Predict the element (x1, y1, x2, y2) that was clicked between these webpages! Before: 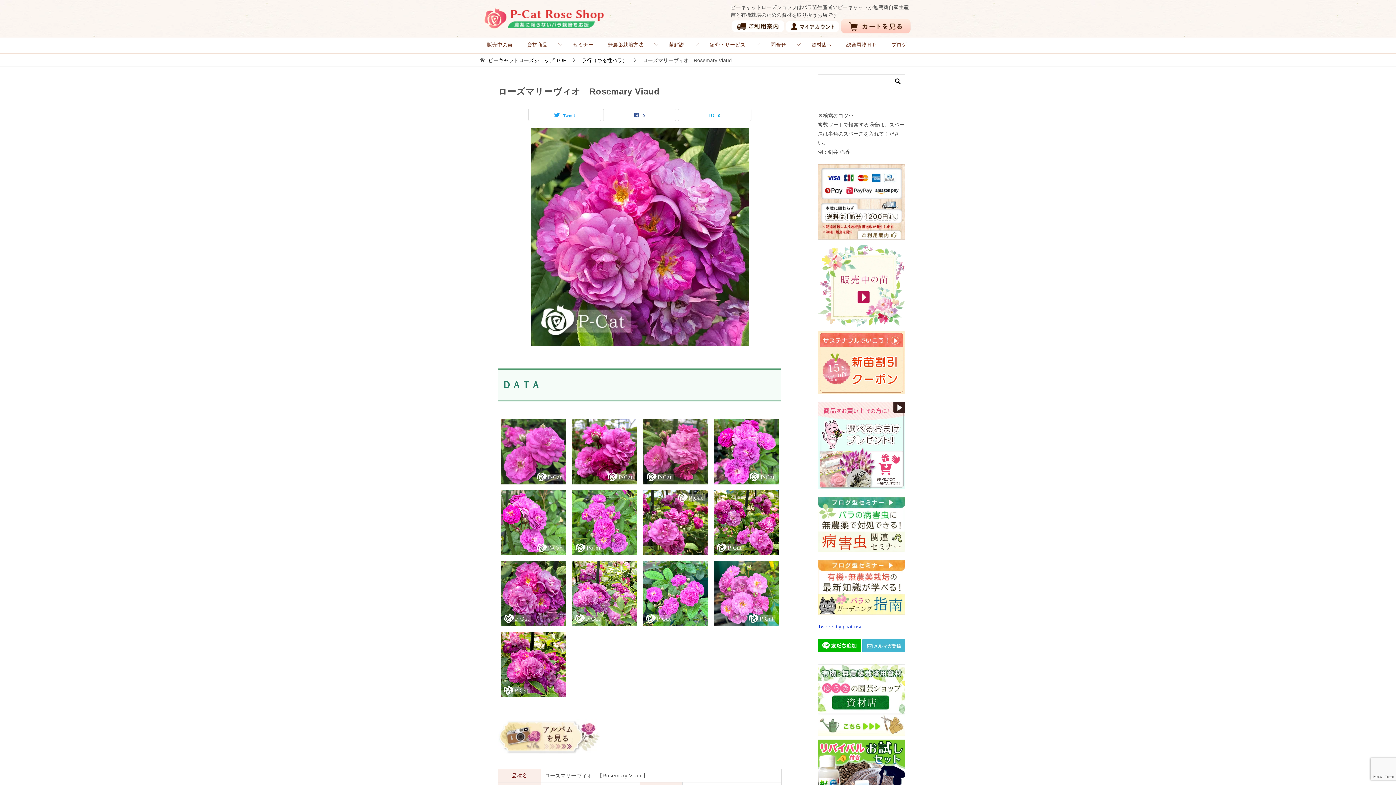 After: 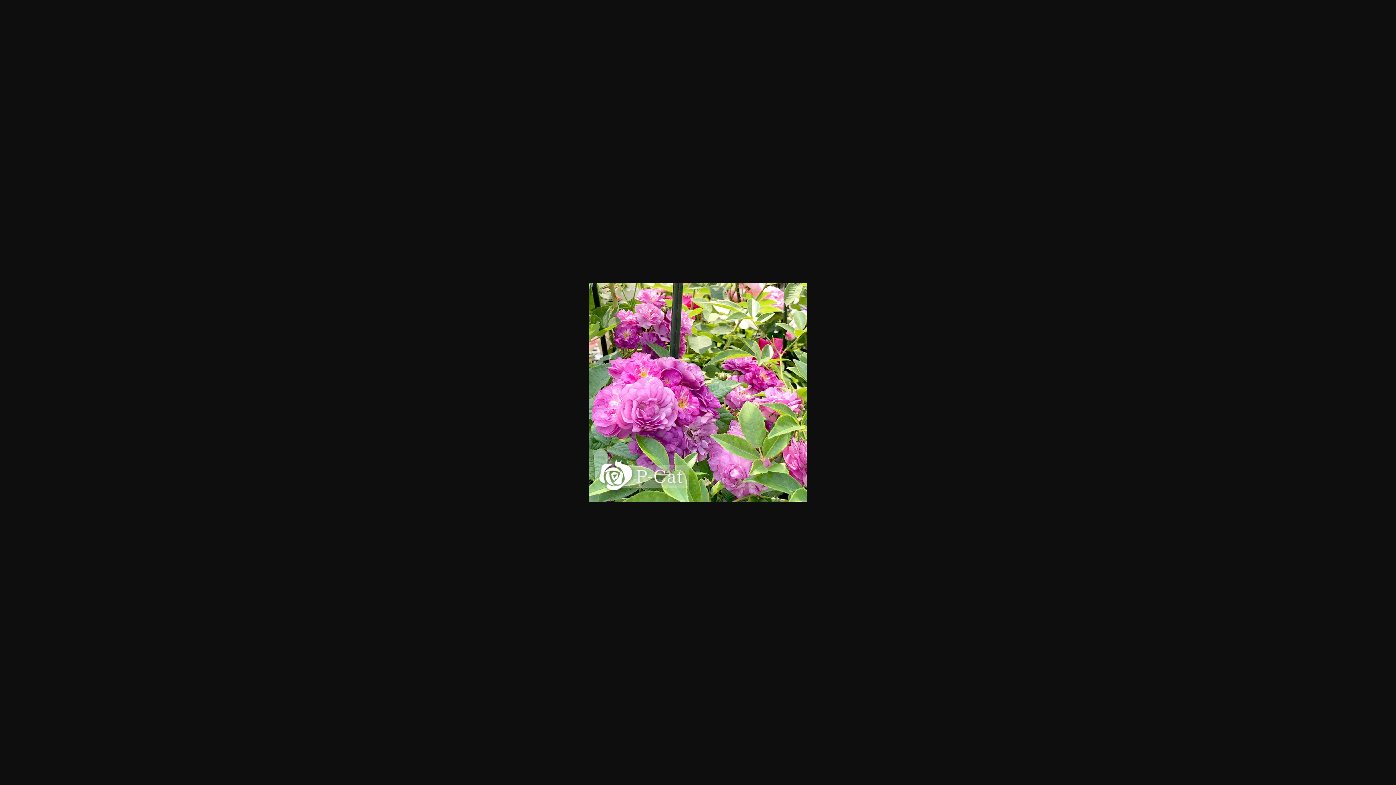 Action: bbox: (571, 616, 637, 623)